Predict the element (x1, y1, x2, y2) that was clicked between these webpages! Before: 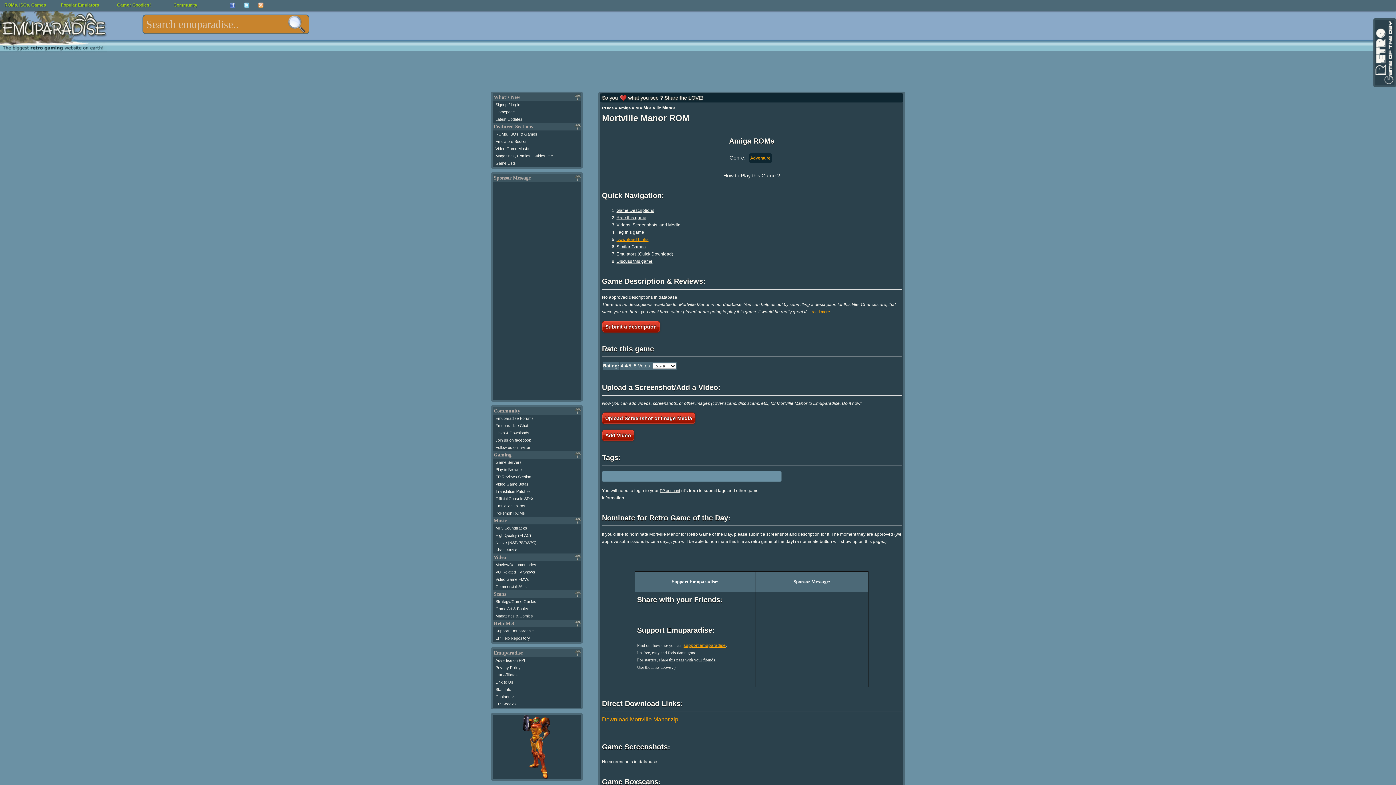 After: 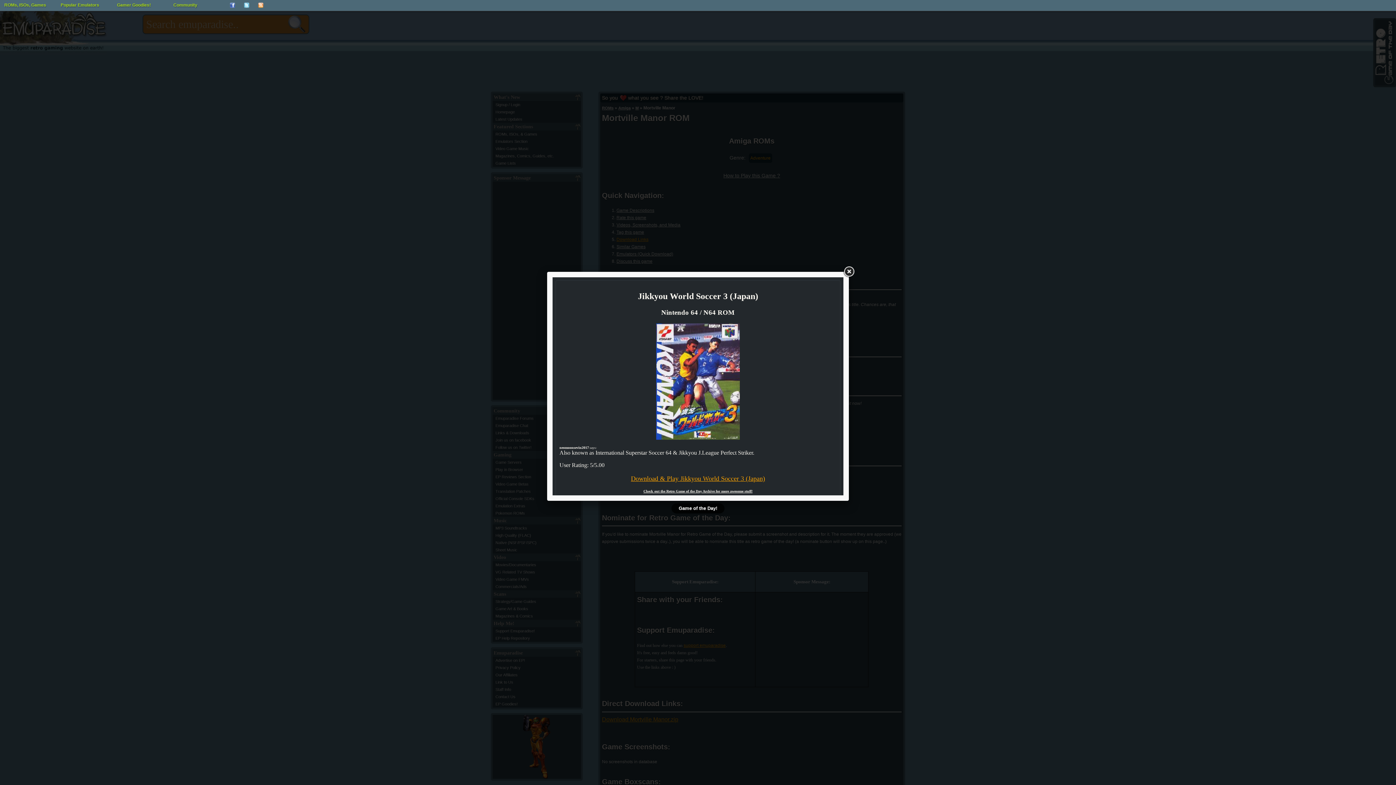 Action: bbox: (1372, 16, 1396, 89)